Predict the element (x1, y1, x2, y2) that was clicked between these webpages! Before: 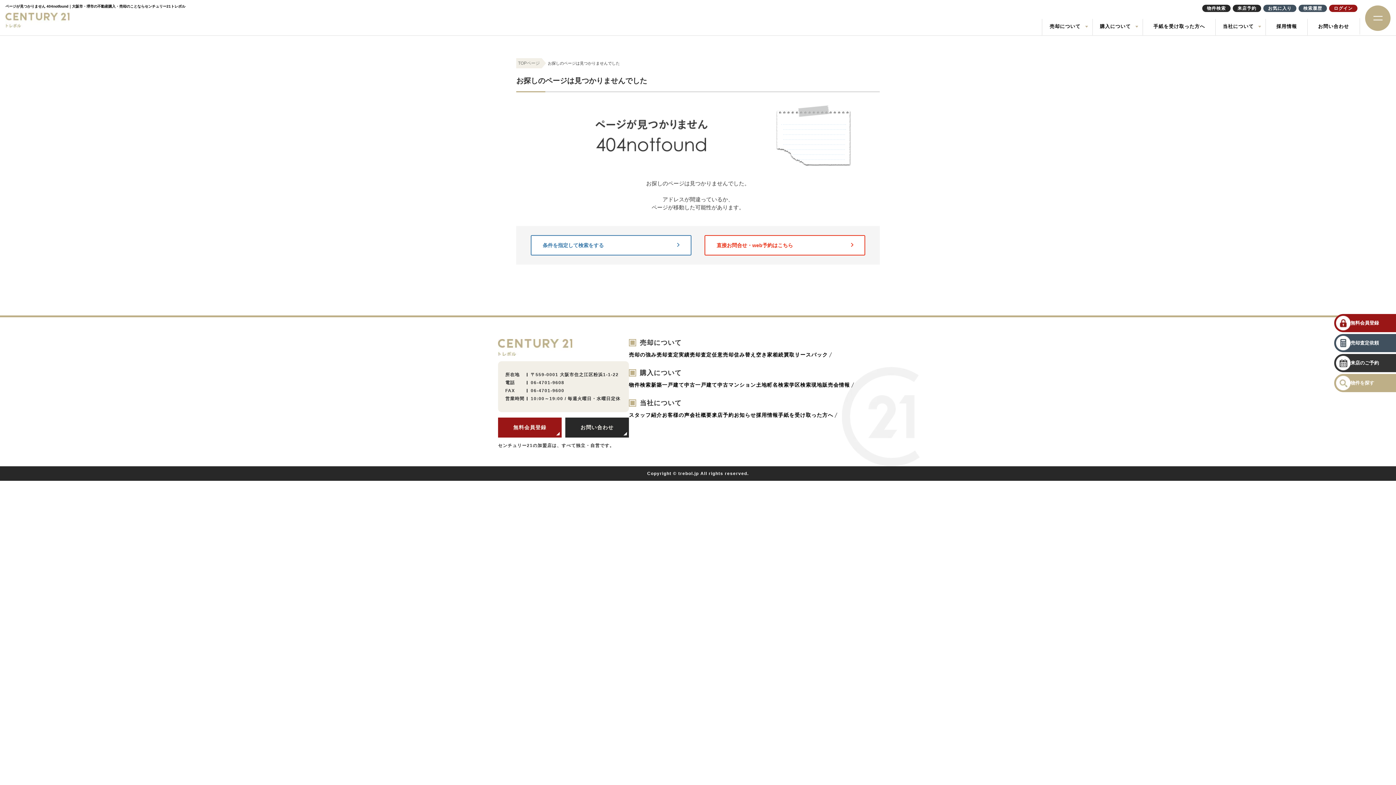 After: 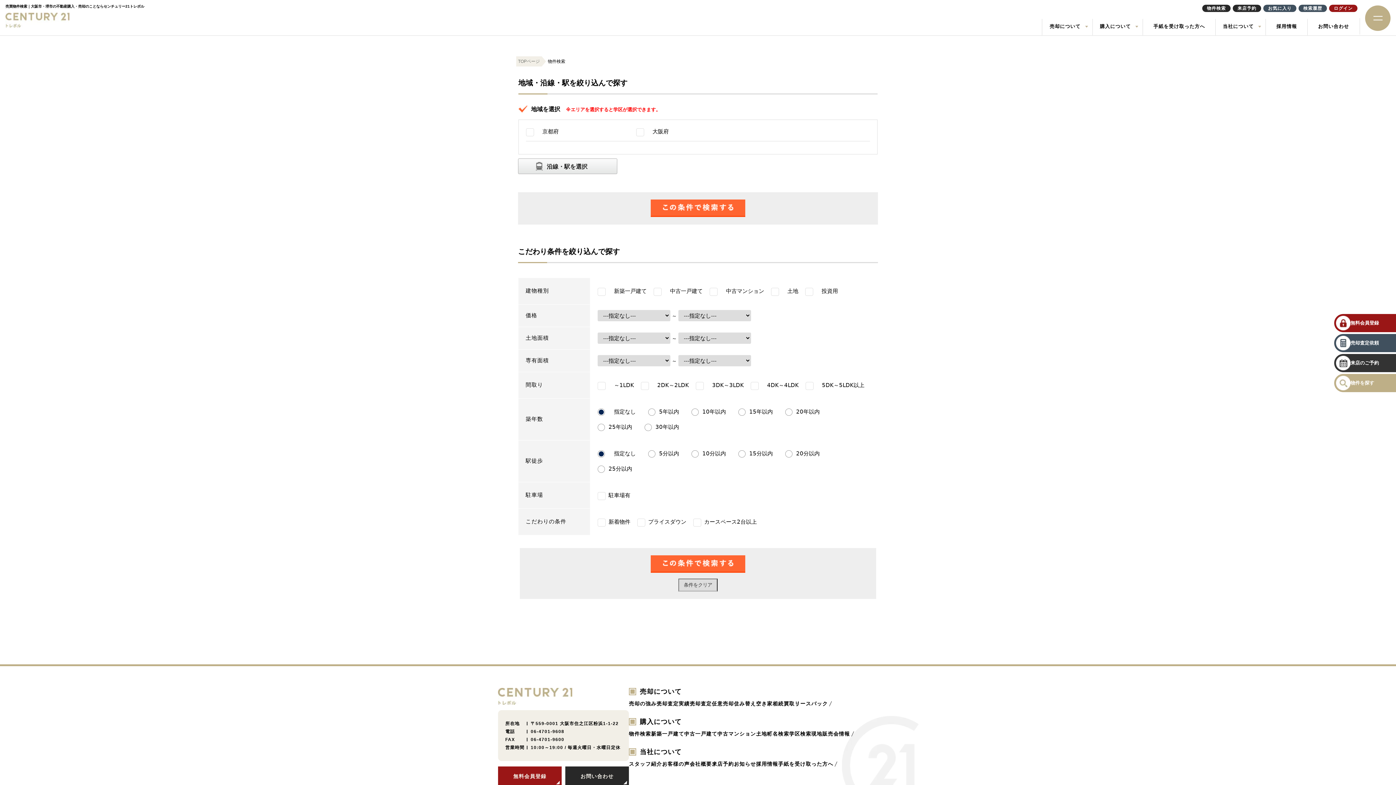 Action: label: 物件を探す bbox: (1336, 374, 1400, 392)